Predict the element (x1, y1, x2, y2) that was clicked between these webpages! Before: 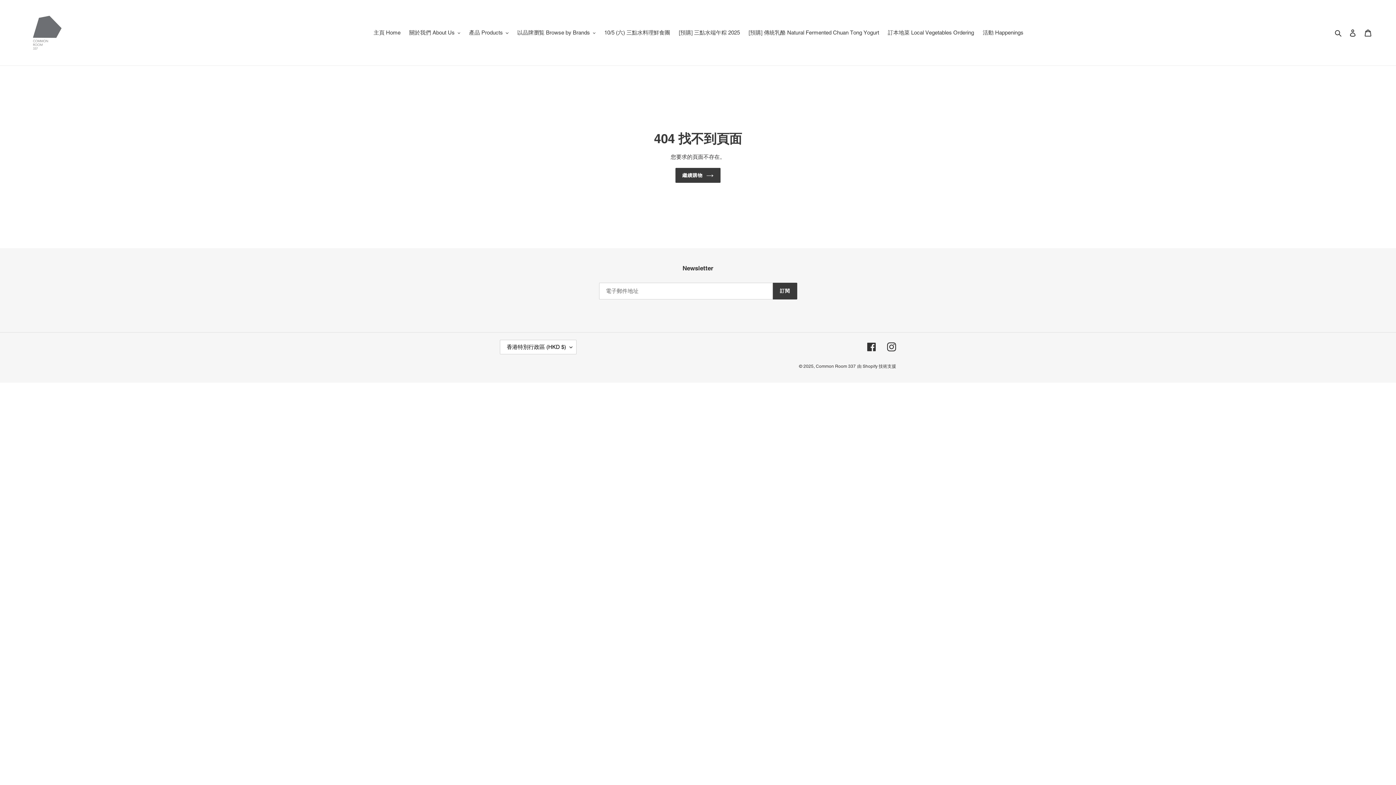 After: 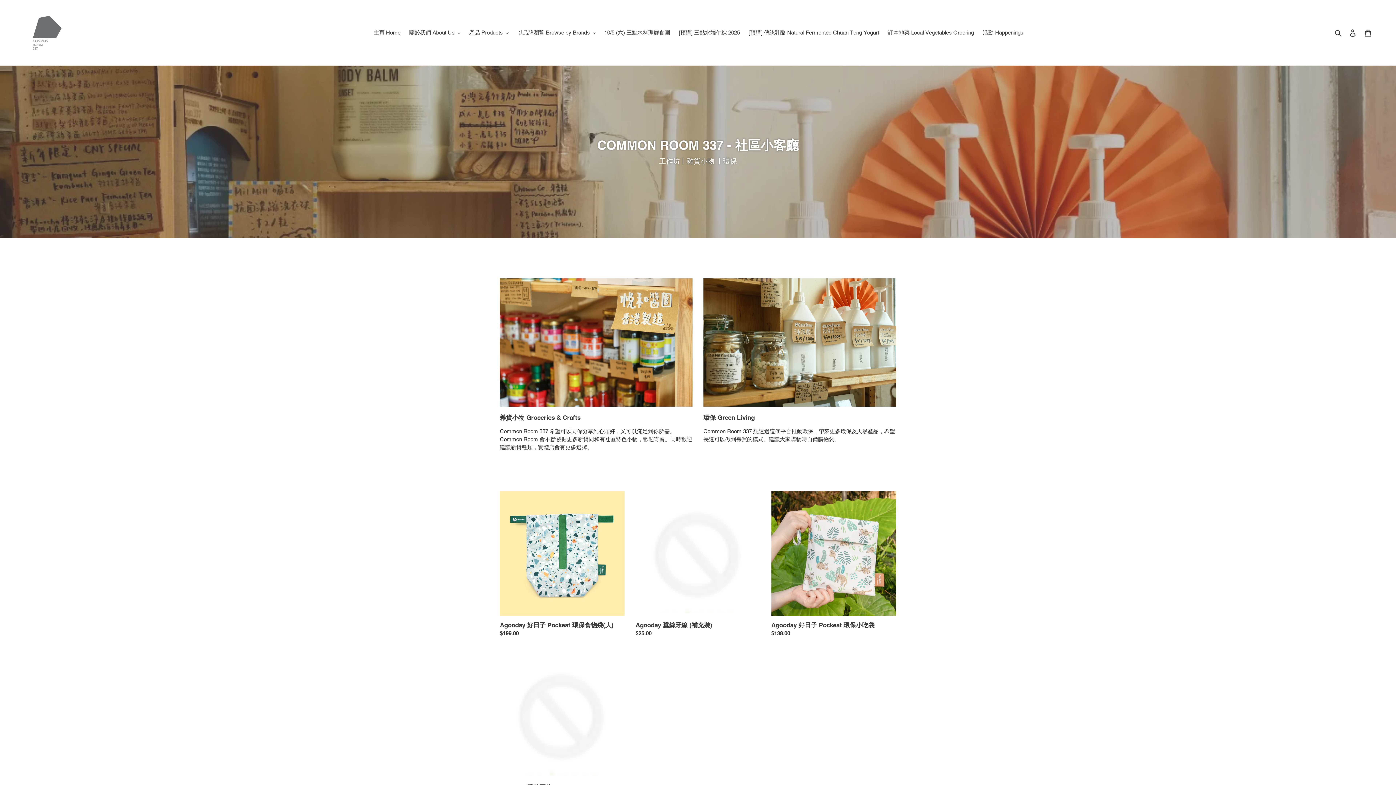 Action: bbox: (20, 5, 358, 60)